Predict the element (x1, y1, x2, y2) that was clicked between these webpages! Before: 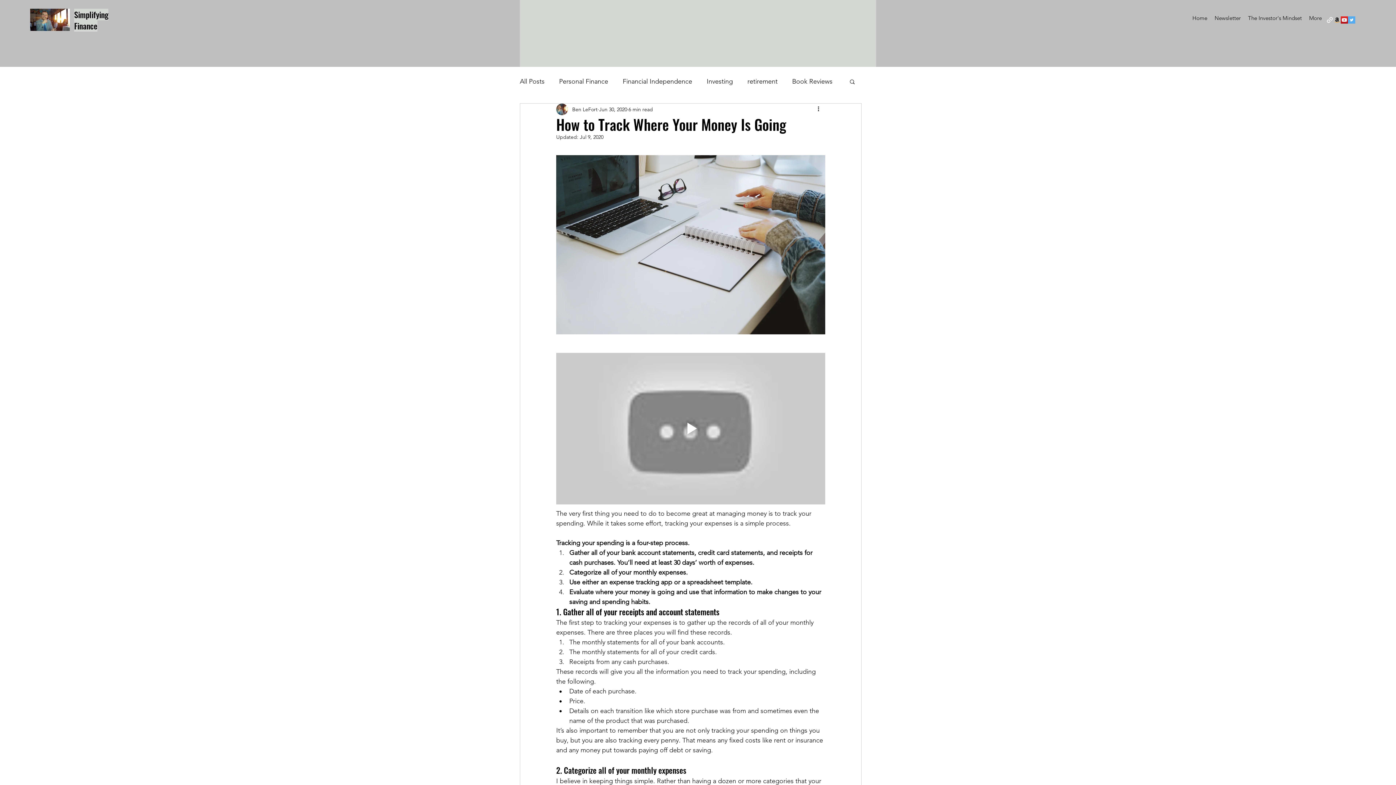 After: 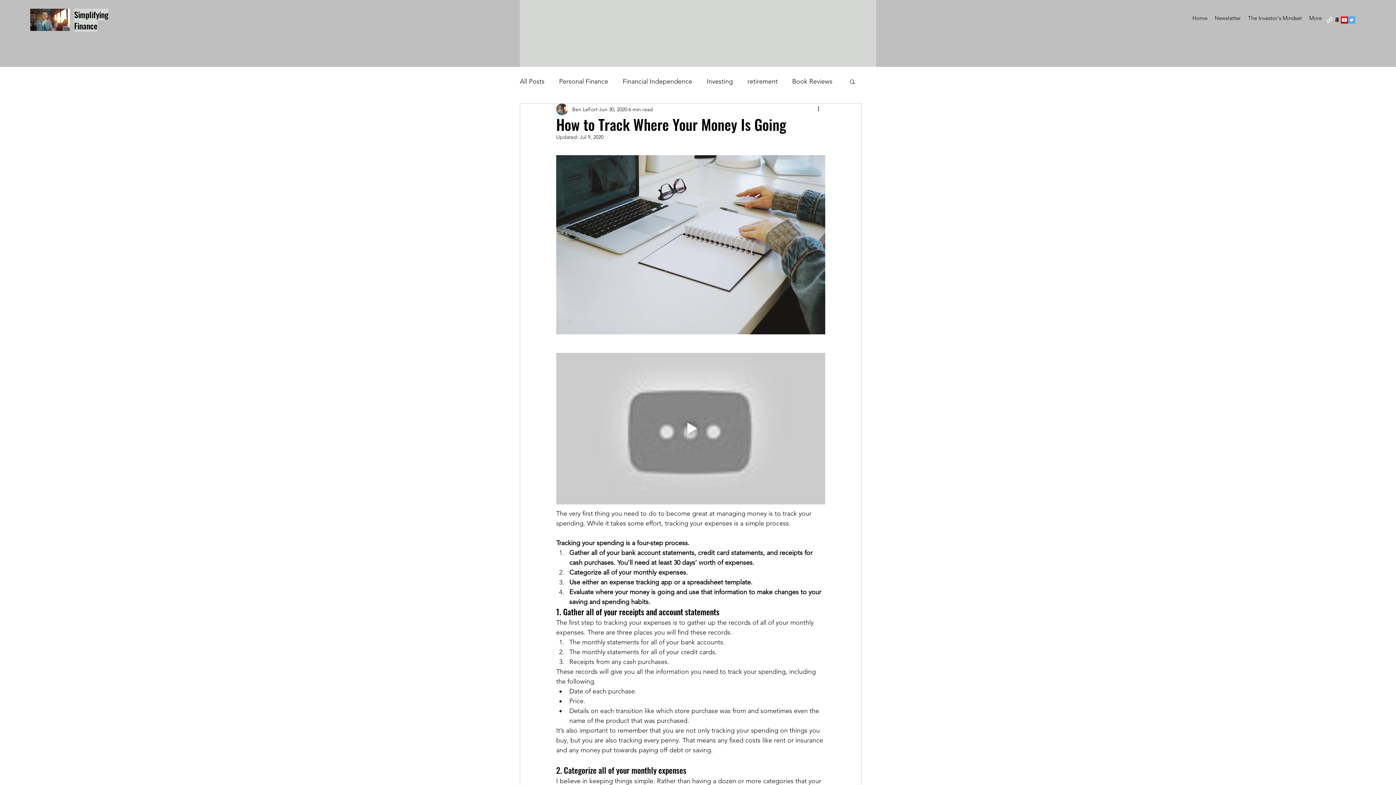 Action: bbox: (1348, 16, 1355, 23) label: twitter